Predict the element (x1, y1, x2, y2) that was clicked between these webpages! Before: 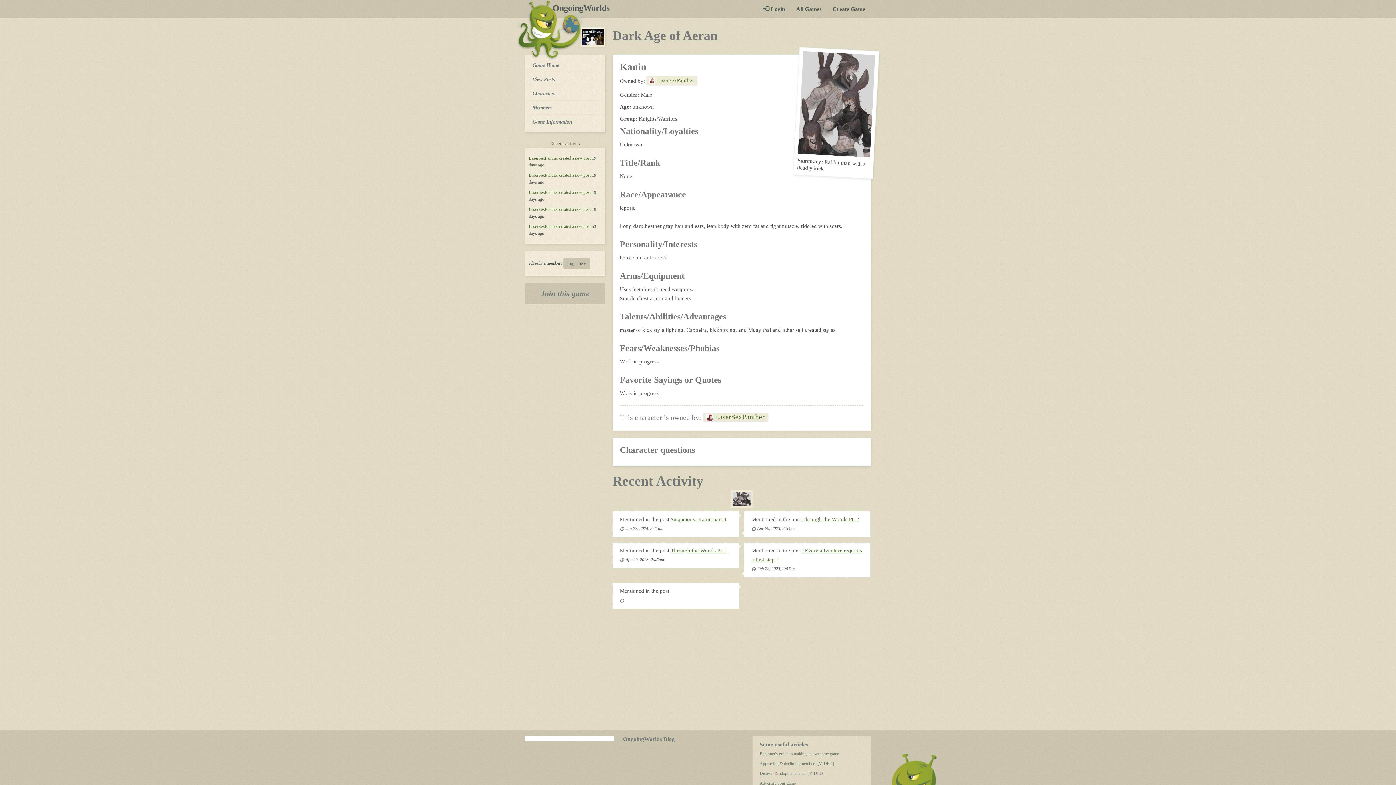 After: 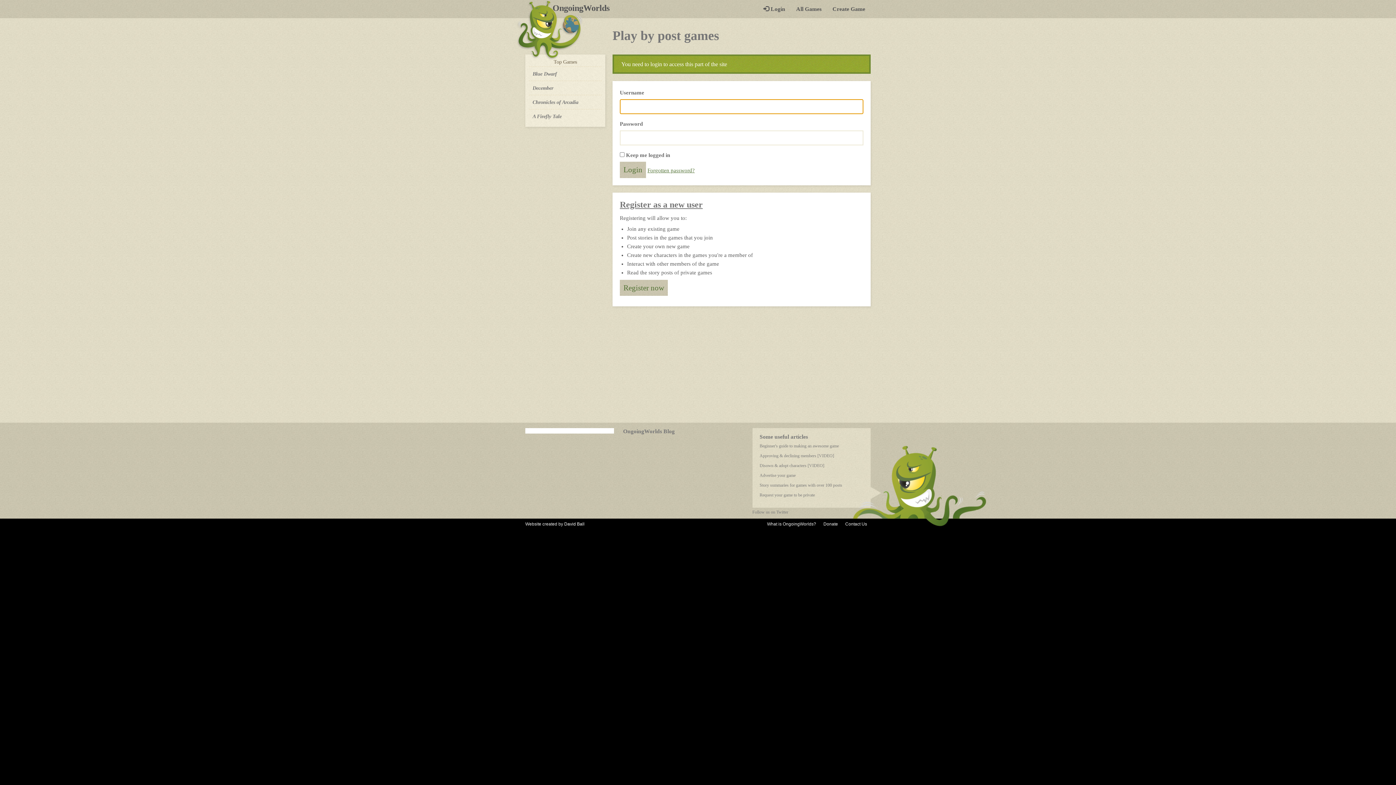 Action: bbox: (525, 283, 605, 304) label: Join this game